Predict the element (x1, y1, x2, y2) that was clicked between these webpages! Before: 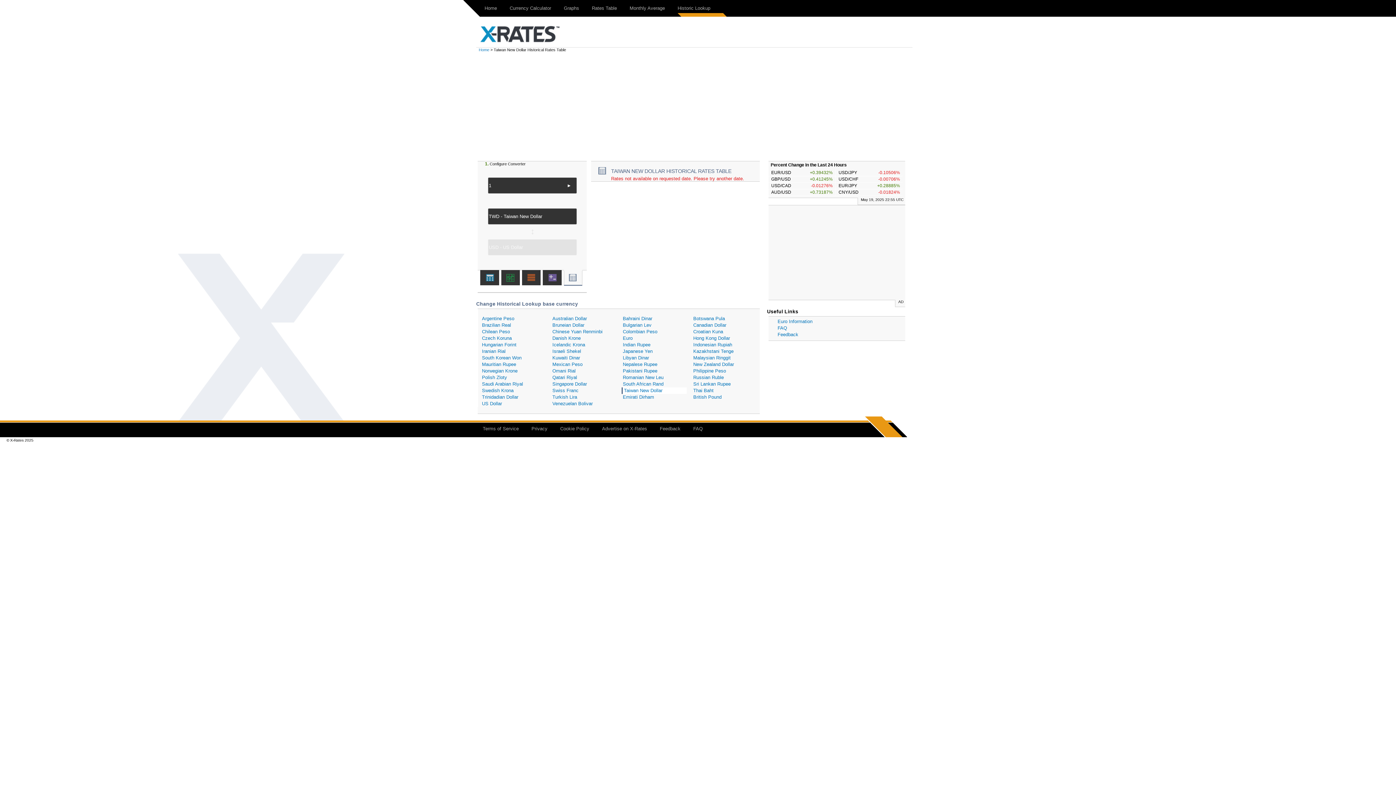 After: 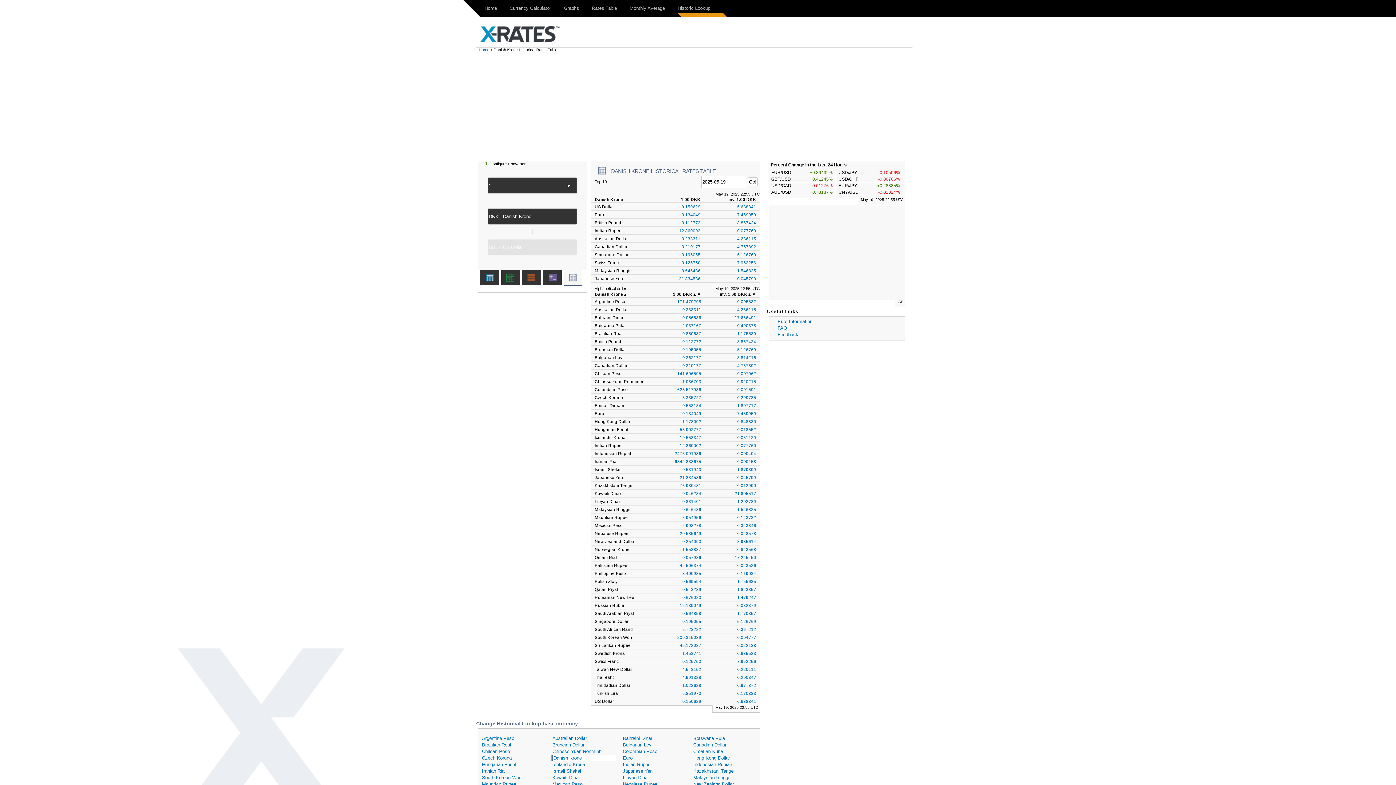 Action: bbox: (551, 335, 616, 341) label: Danish Krone